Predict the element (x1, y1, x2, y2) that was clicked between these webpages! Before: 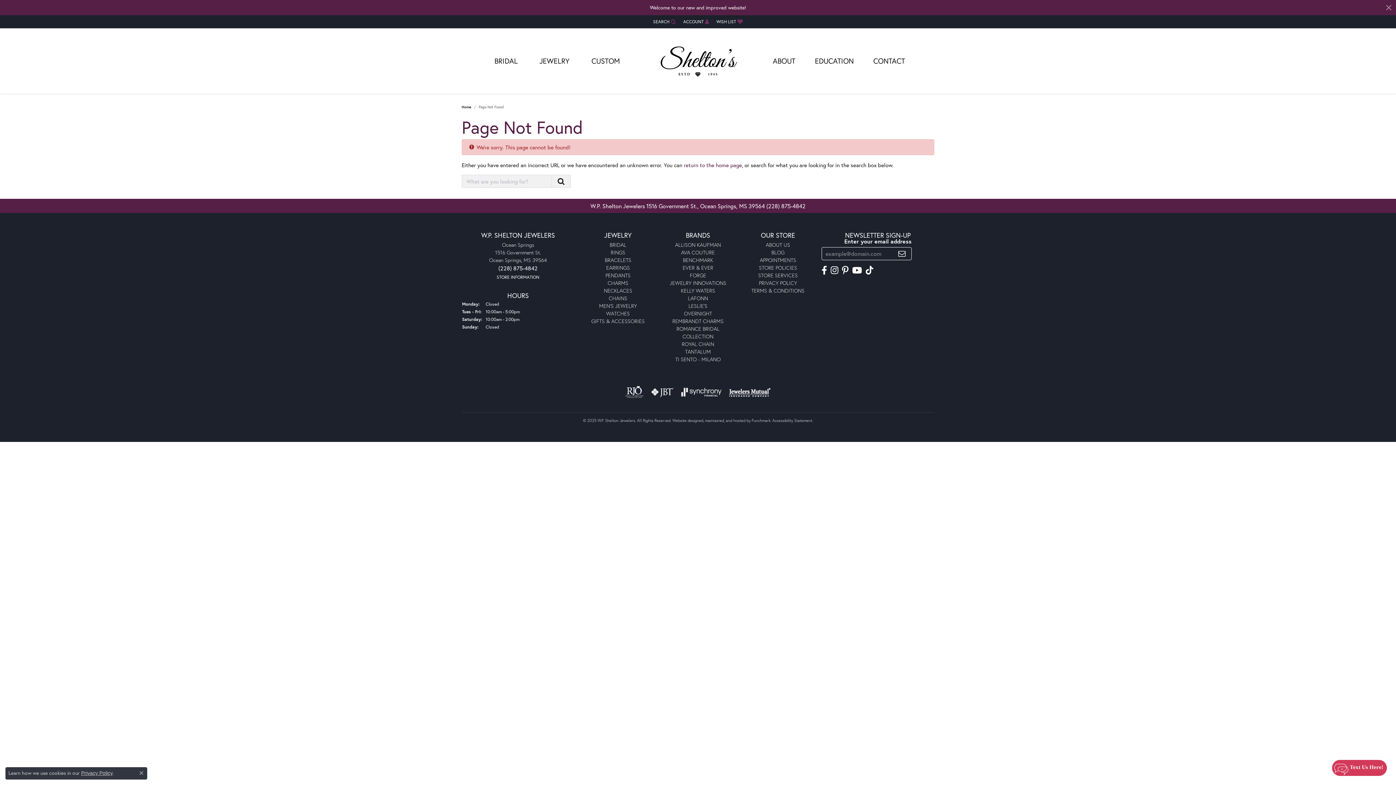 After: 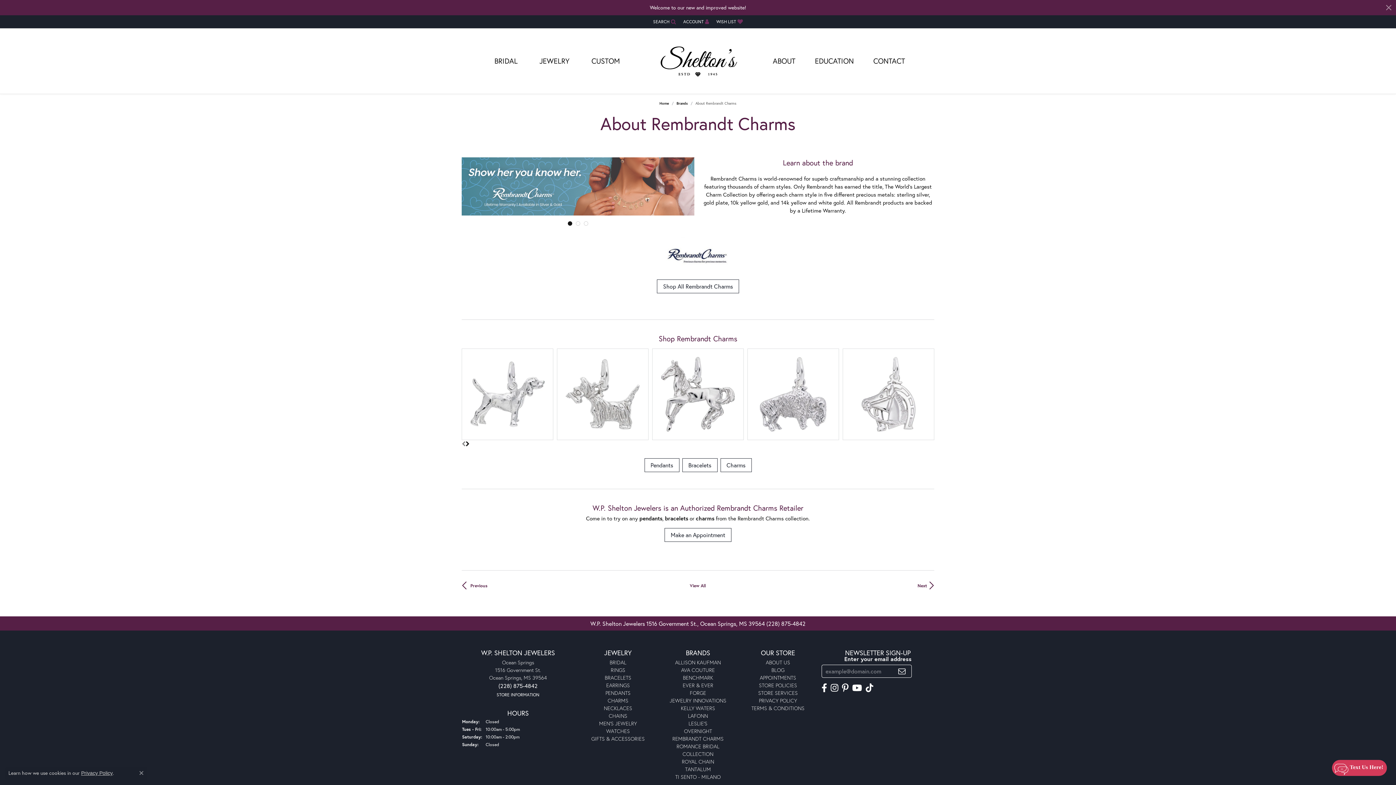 Action: label: REMBRANDT CHARMS bbox: (672, 317, 723, 324)